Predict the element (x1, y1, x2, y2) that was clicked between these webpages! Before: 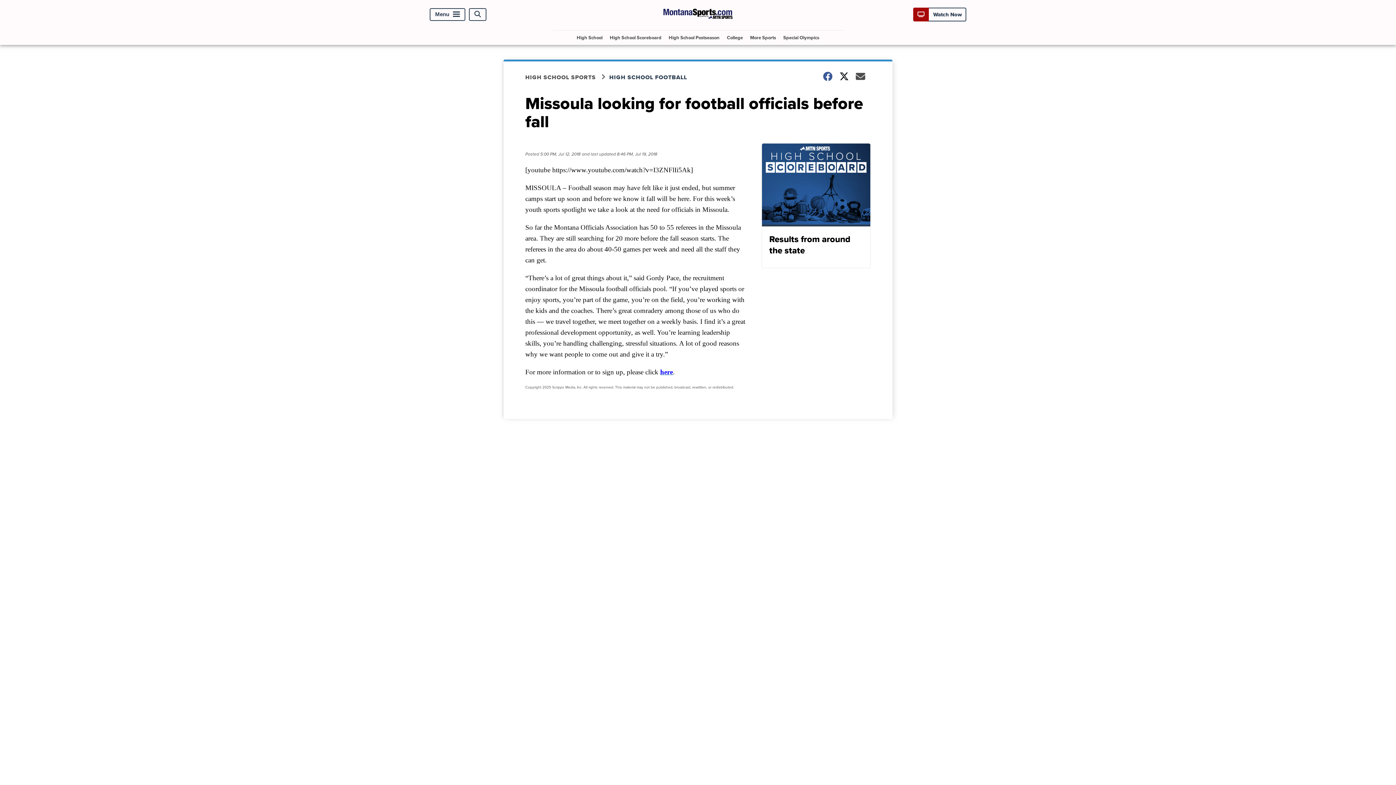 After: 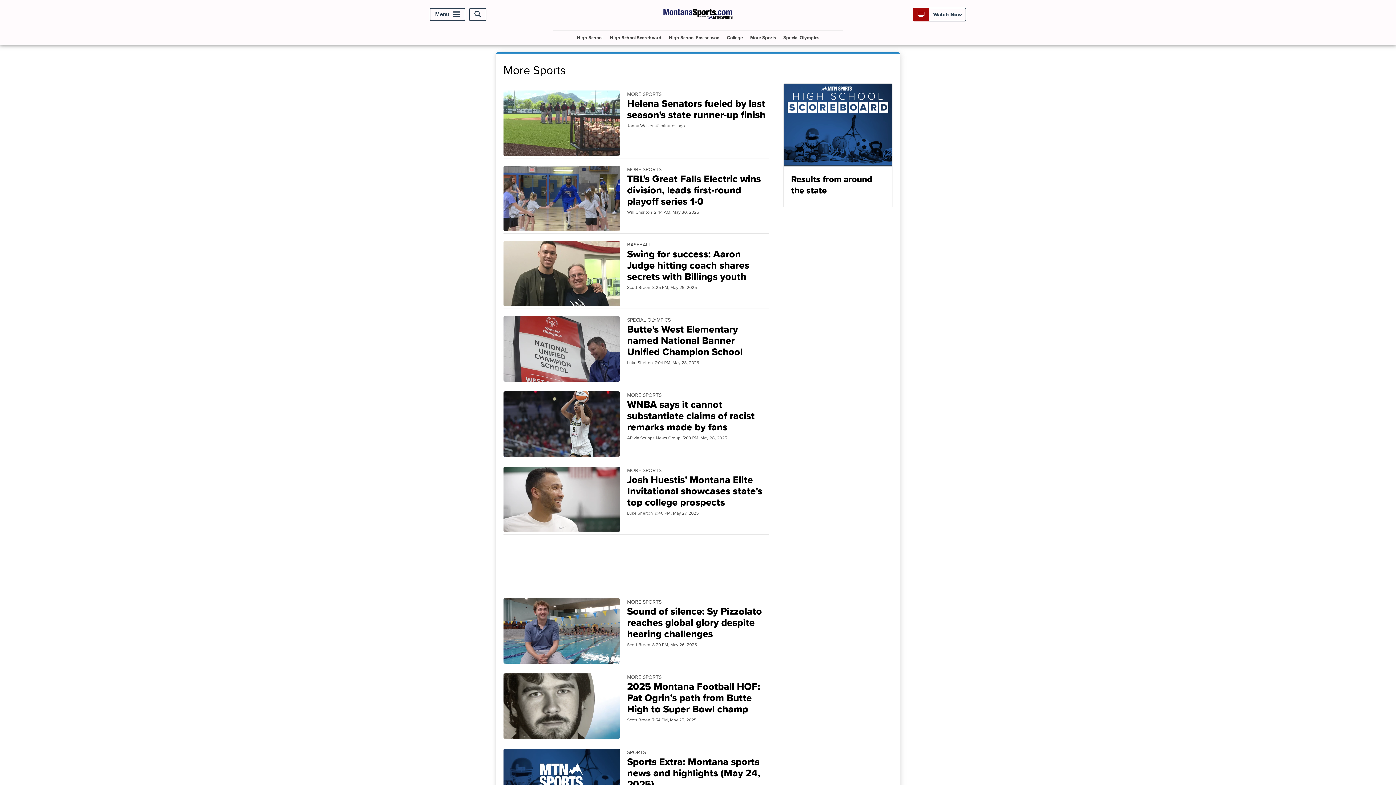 Action: label: More Sports bbox: (747, 30, 779, 44)